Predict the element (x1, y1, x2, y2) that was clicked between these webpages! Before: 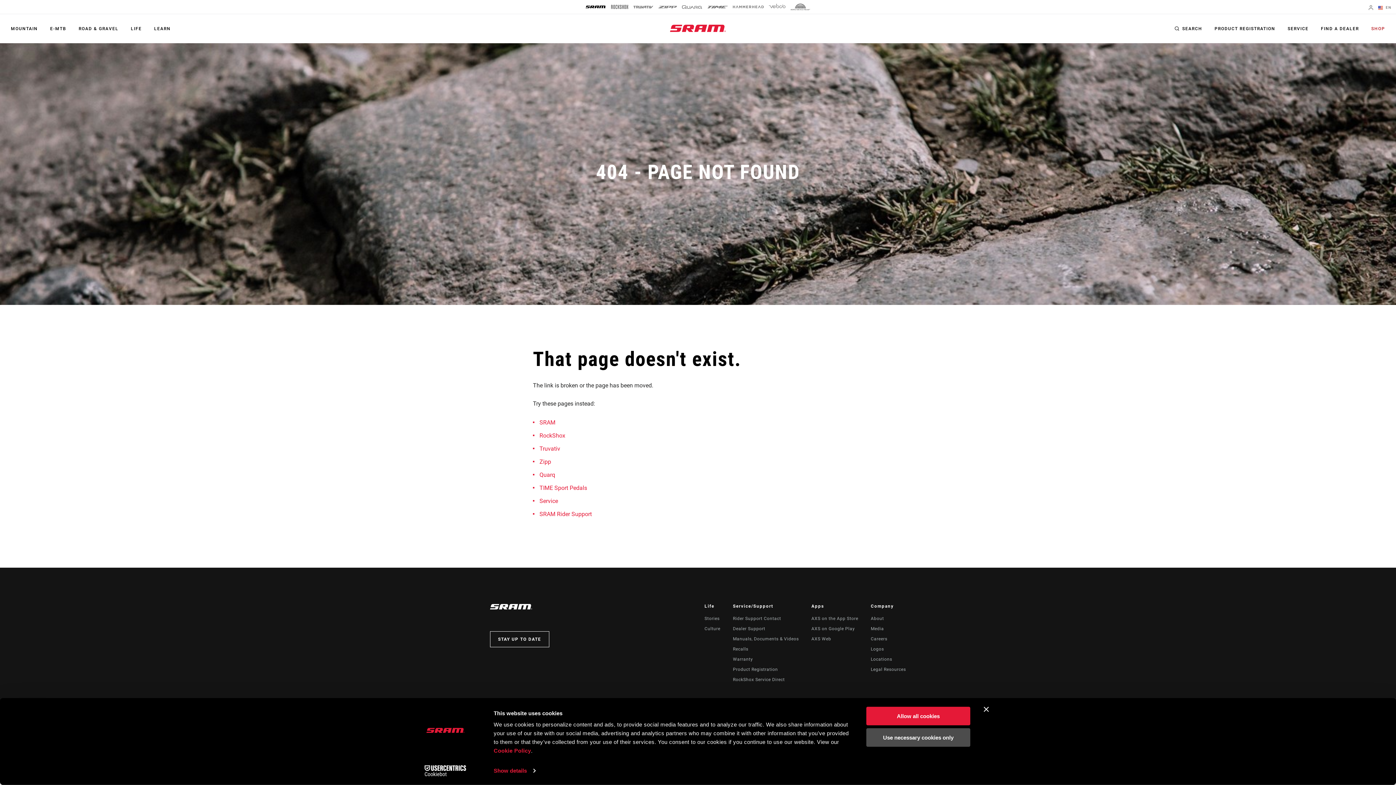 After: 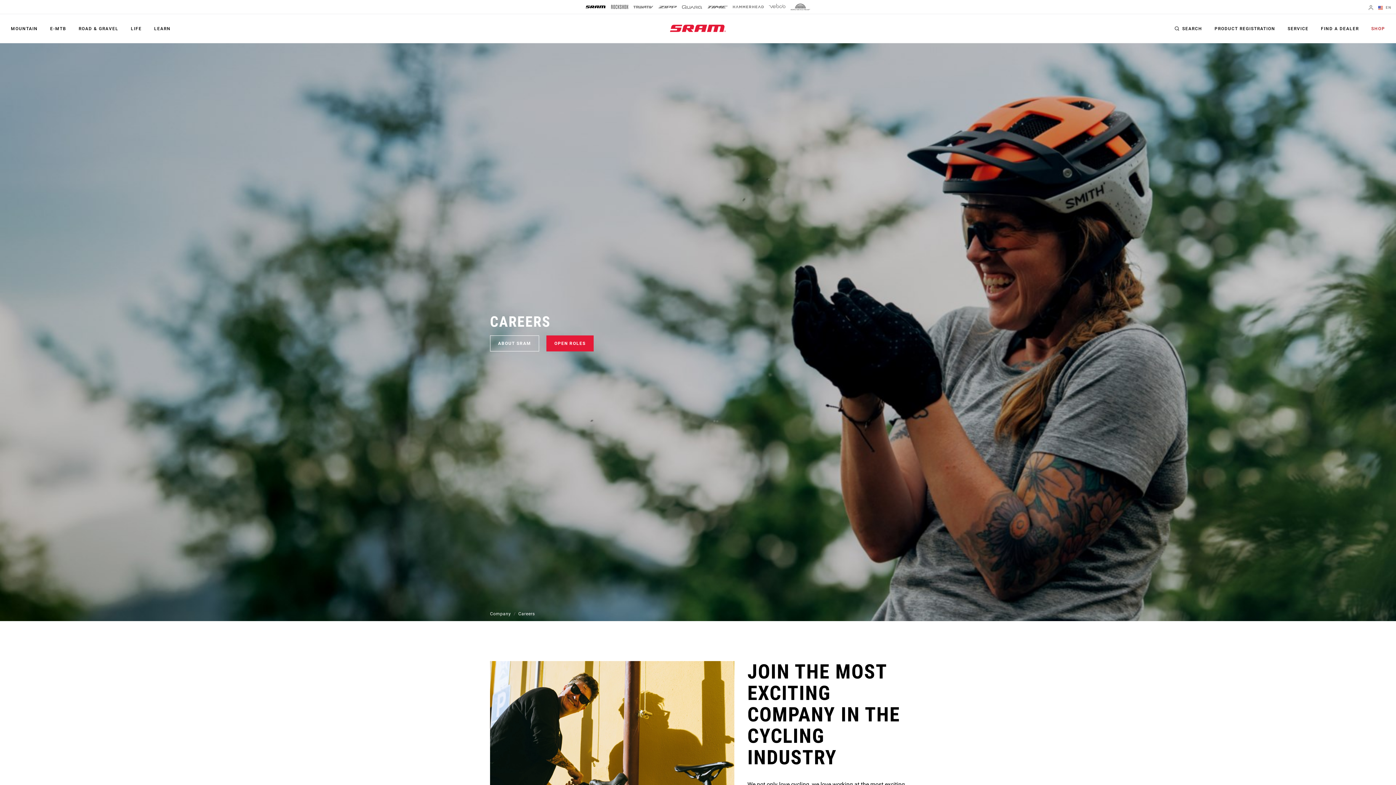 Action: bbox: (871, 636, 887, 641) label: Careers